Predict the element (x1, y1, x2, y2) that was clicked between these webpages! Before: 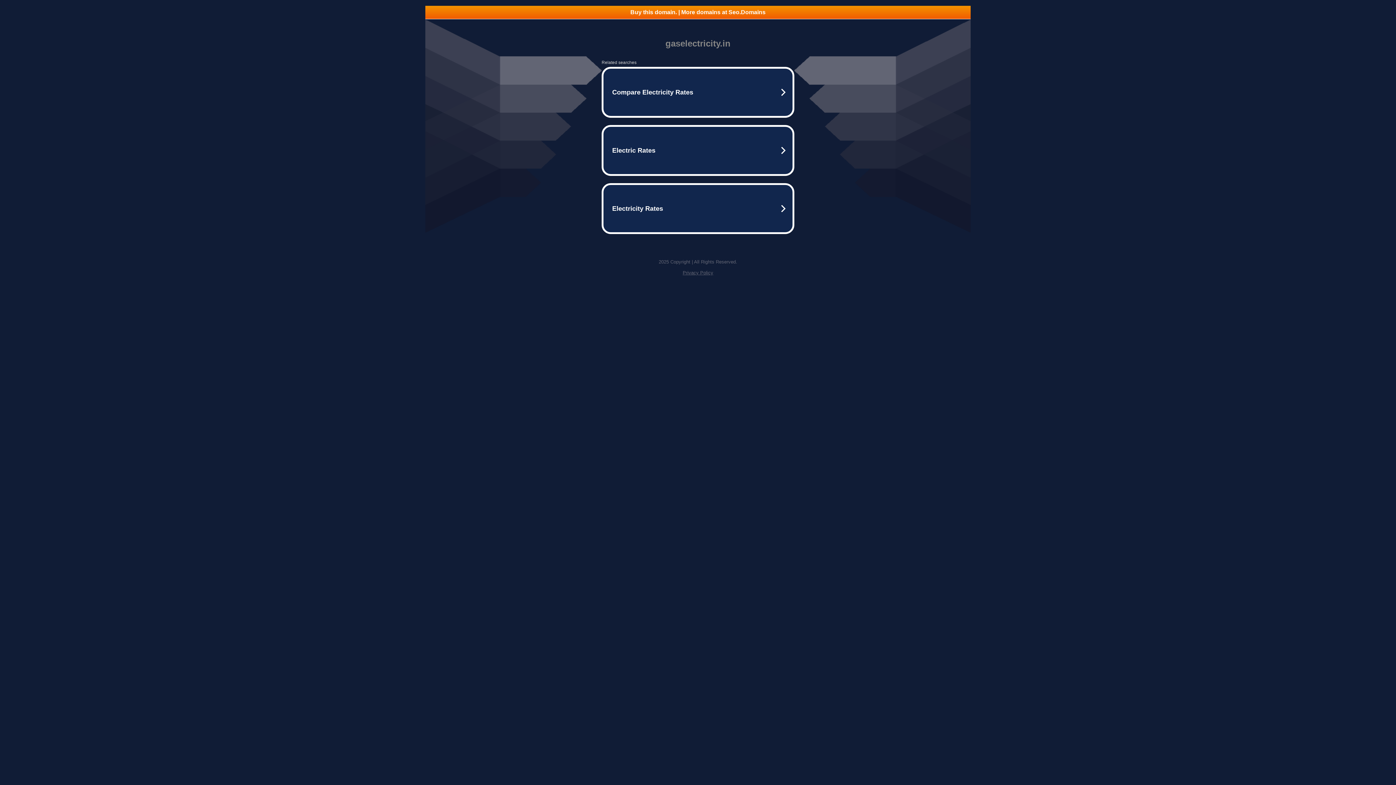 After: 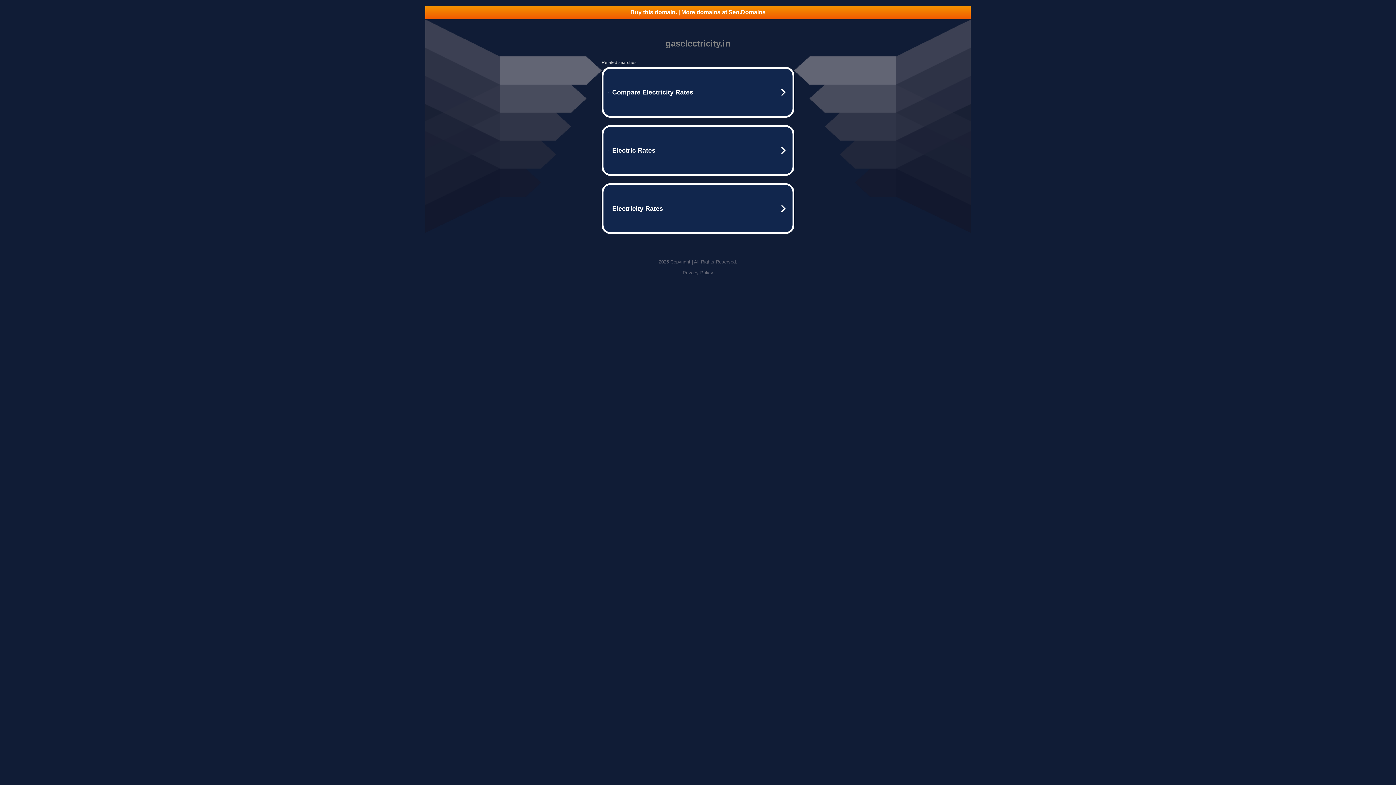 Action: bbox: (682, 270, 713, 275) label: Privacy Policy